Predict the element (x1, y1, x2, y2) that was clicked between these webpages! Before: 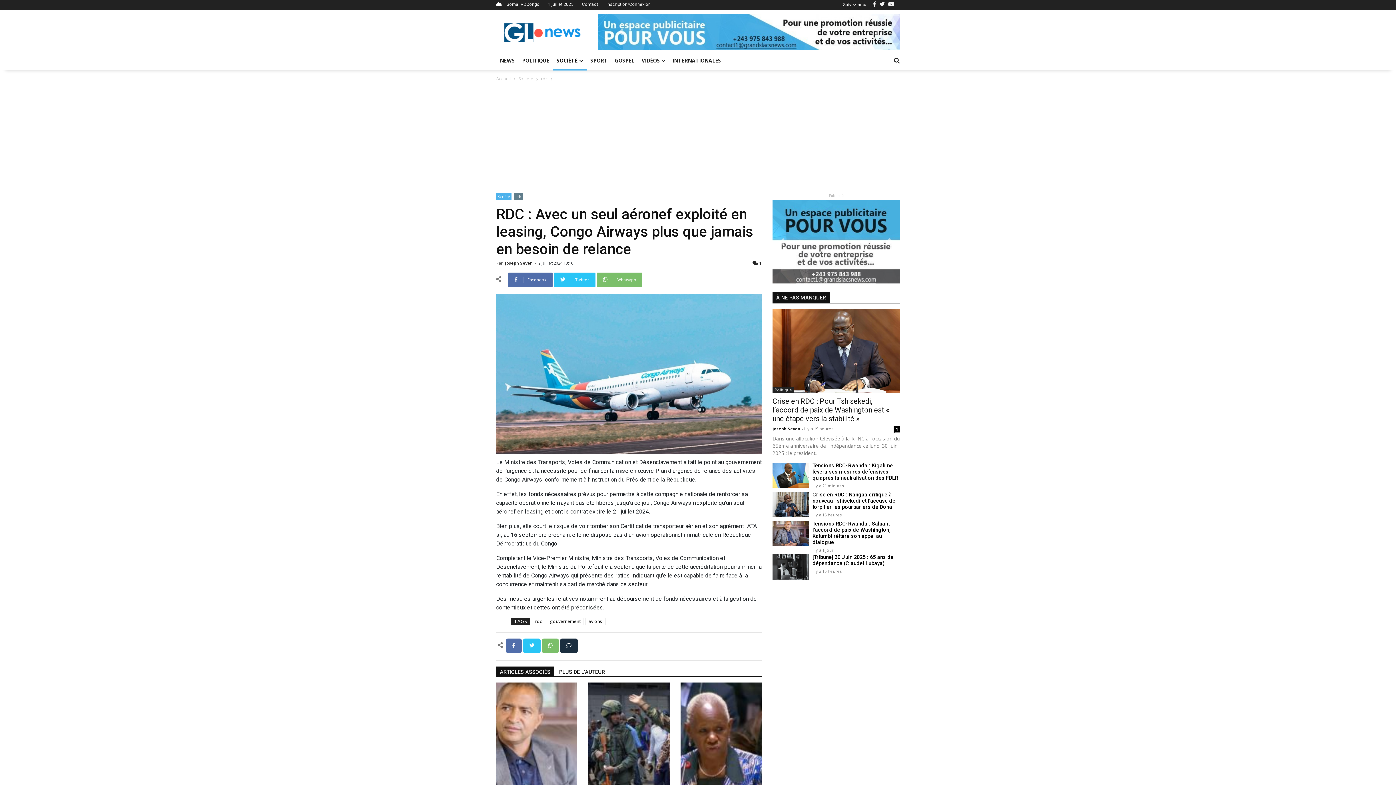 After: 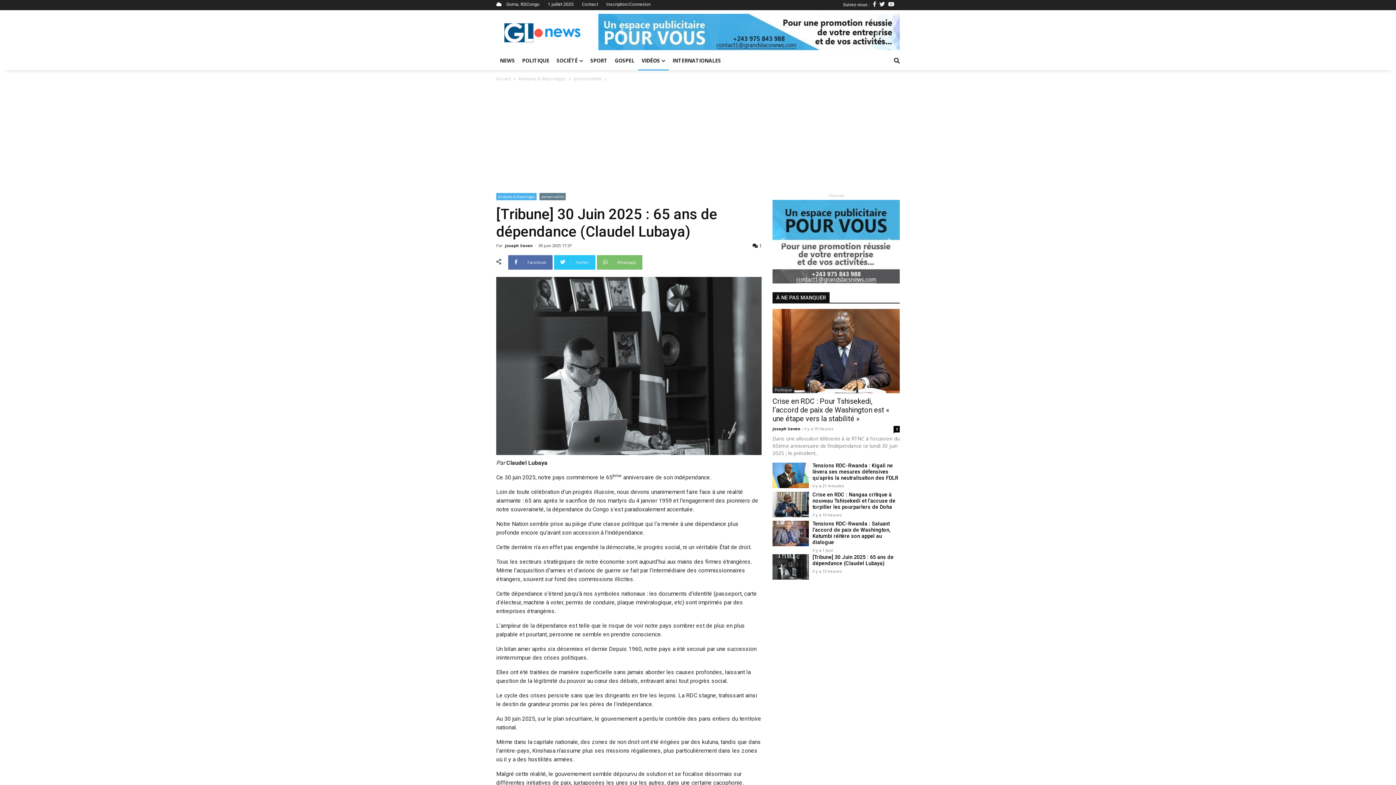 Action: label: [Tribune] 30 Juin 2025 : 65 ans de dépendance (Claudel Lubaya) bbox: (812, 554, 893, 566)